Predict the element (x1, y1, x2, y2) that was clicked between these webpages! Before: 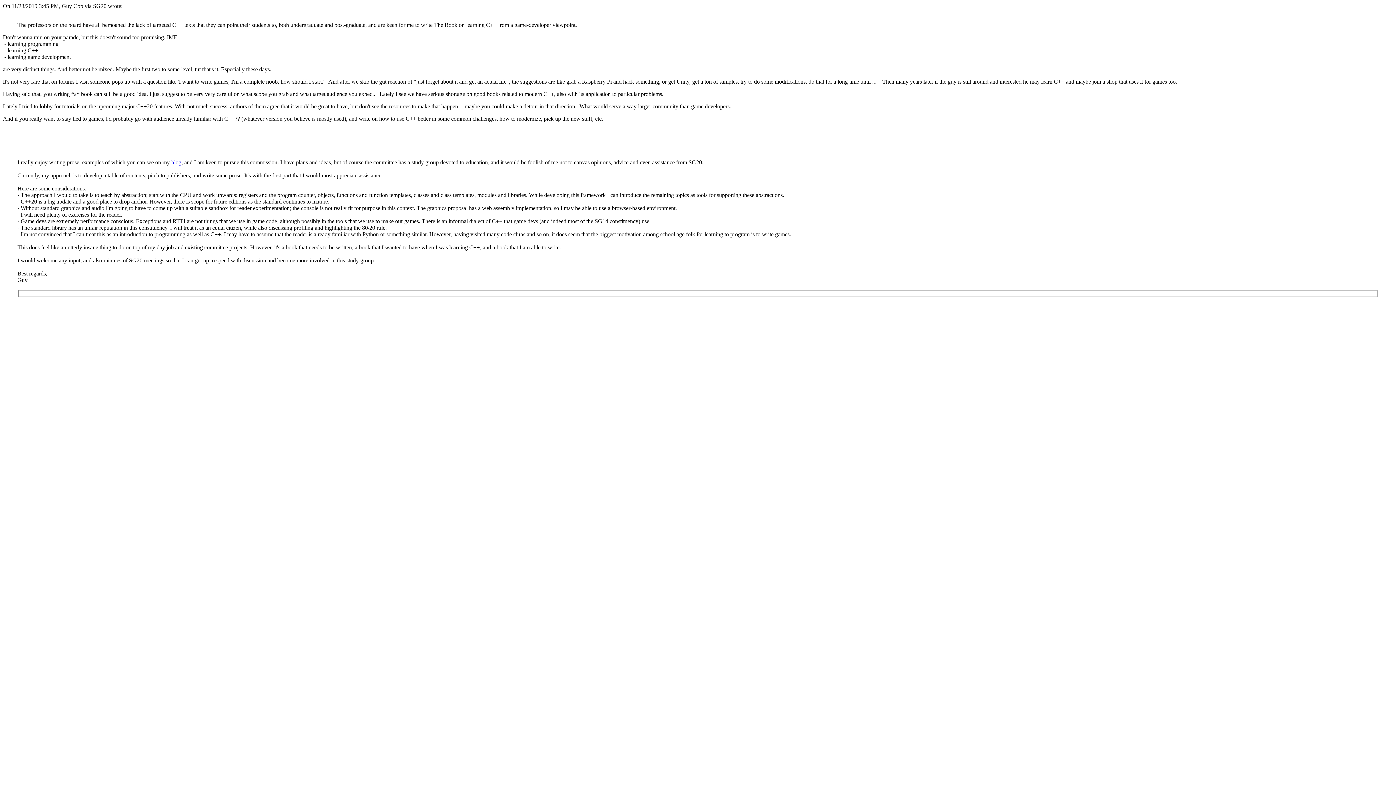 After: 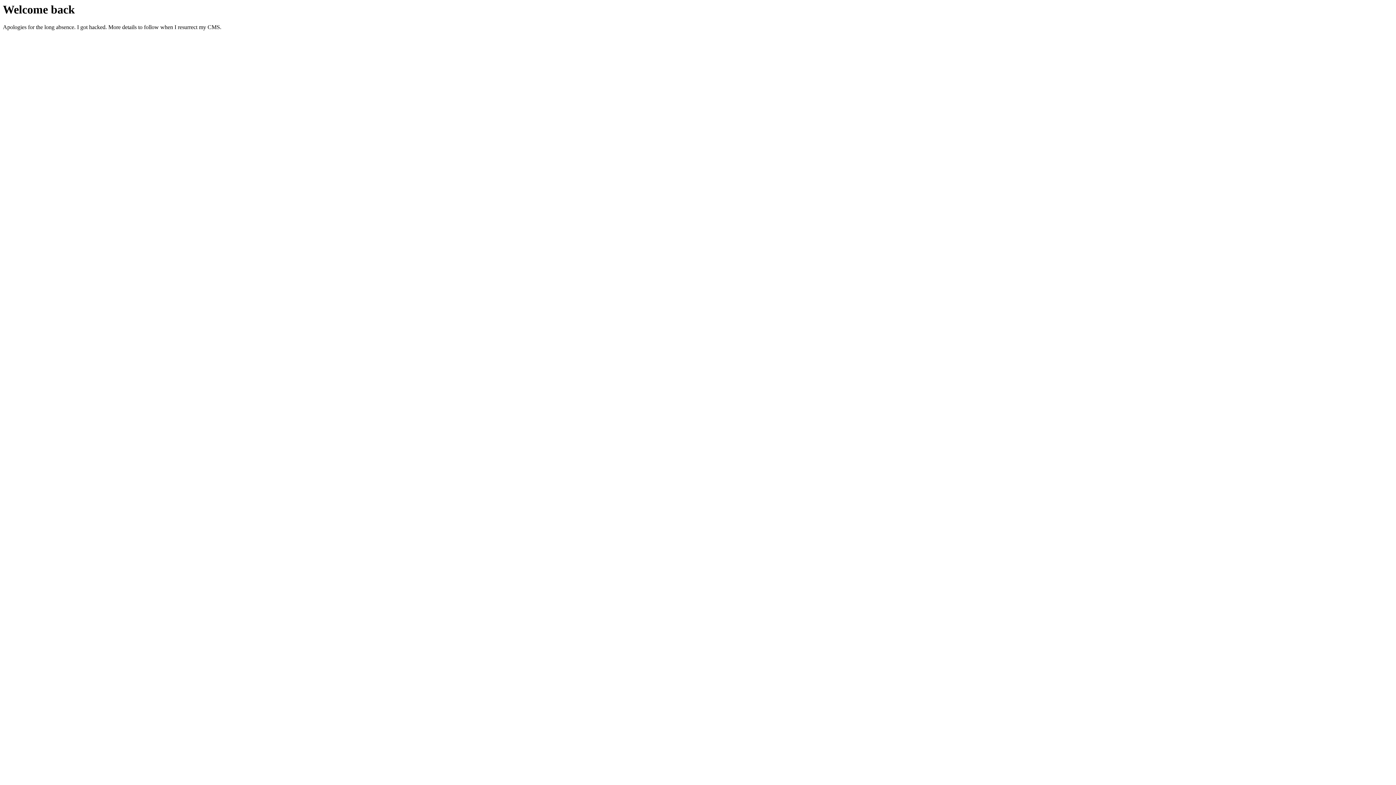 Action: label: blog bbox: (171, 159, 181, 165)